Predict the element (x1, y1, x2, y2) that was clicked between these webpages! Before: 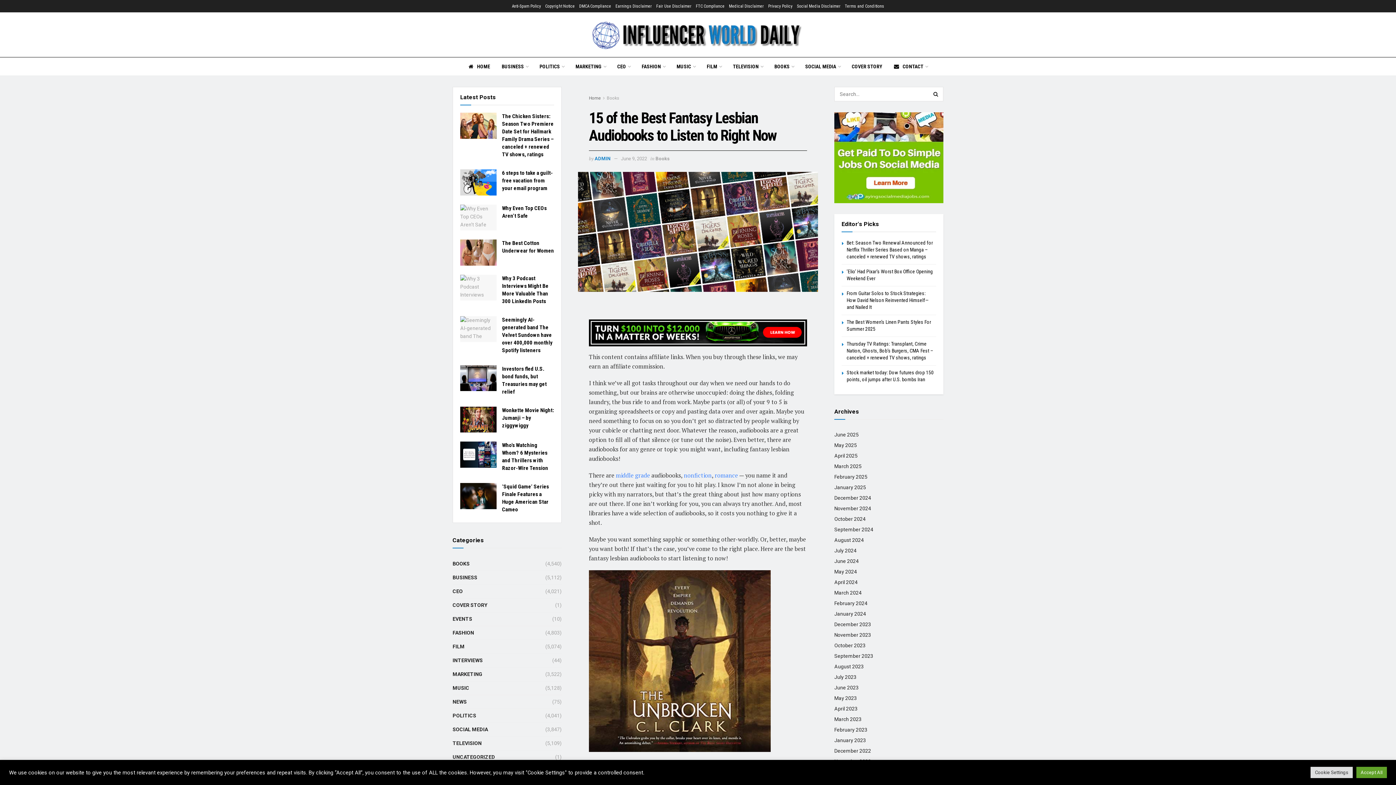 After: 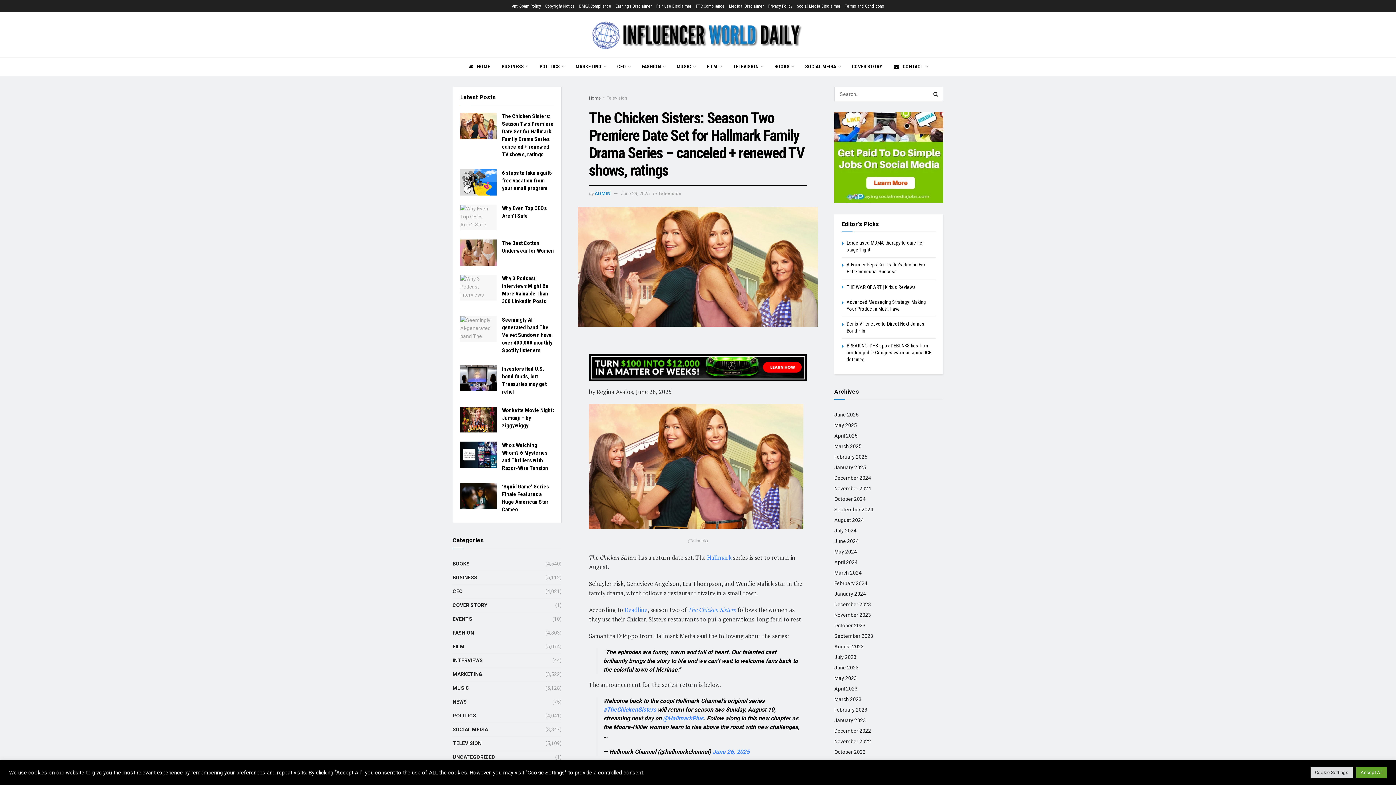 Action: bbox: (460, 112, 496, 138)